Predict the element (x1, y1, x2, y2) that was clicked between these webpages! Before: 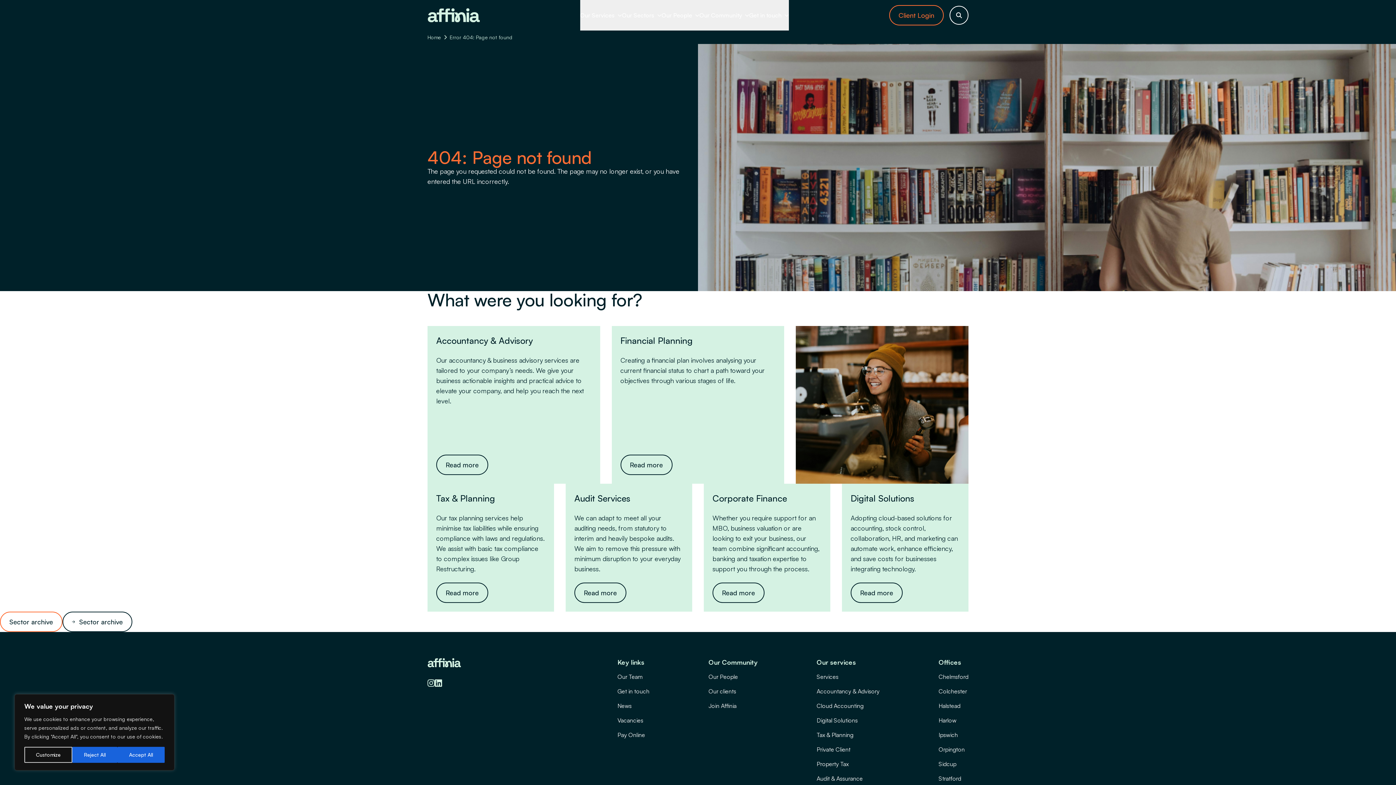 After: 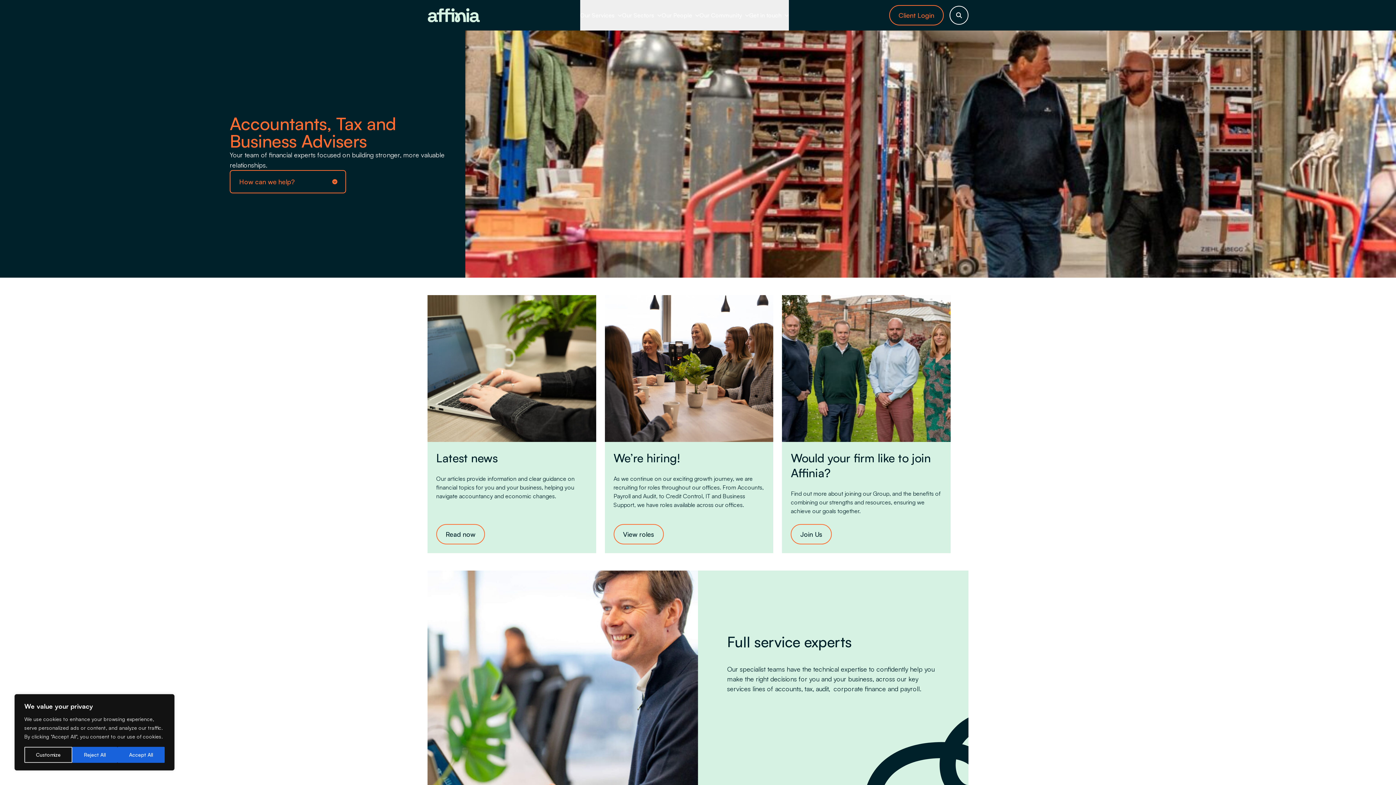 Action: label: Home Link Logo bbox: (427, 658, 588, 667)